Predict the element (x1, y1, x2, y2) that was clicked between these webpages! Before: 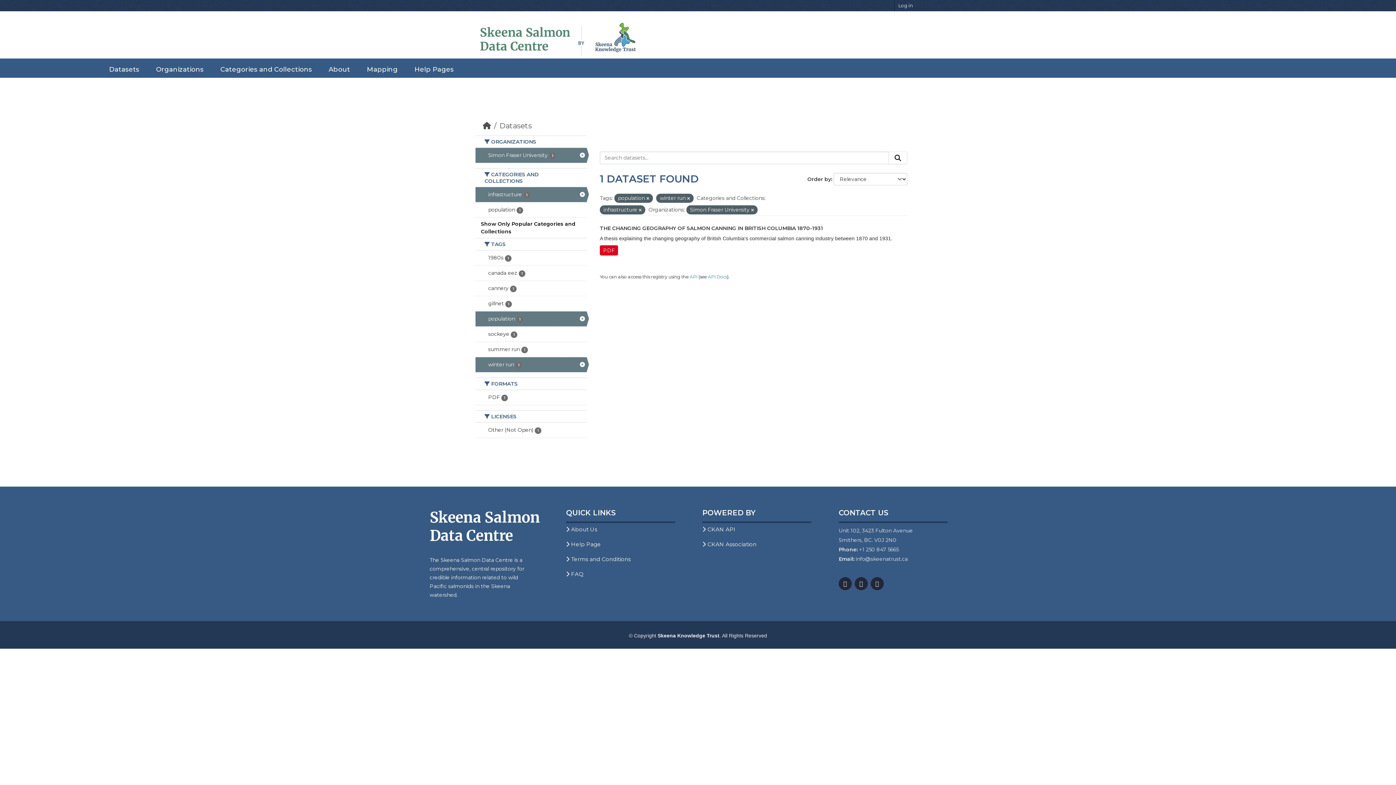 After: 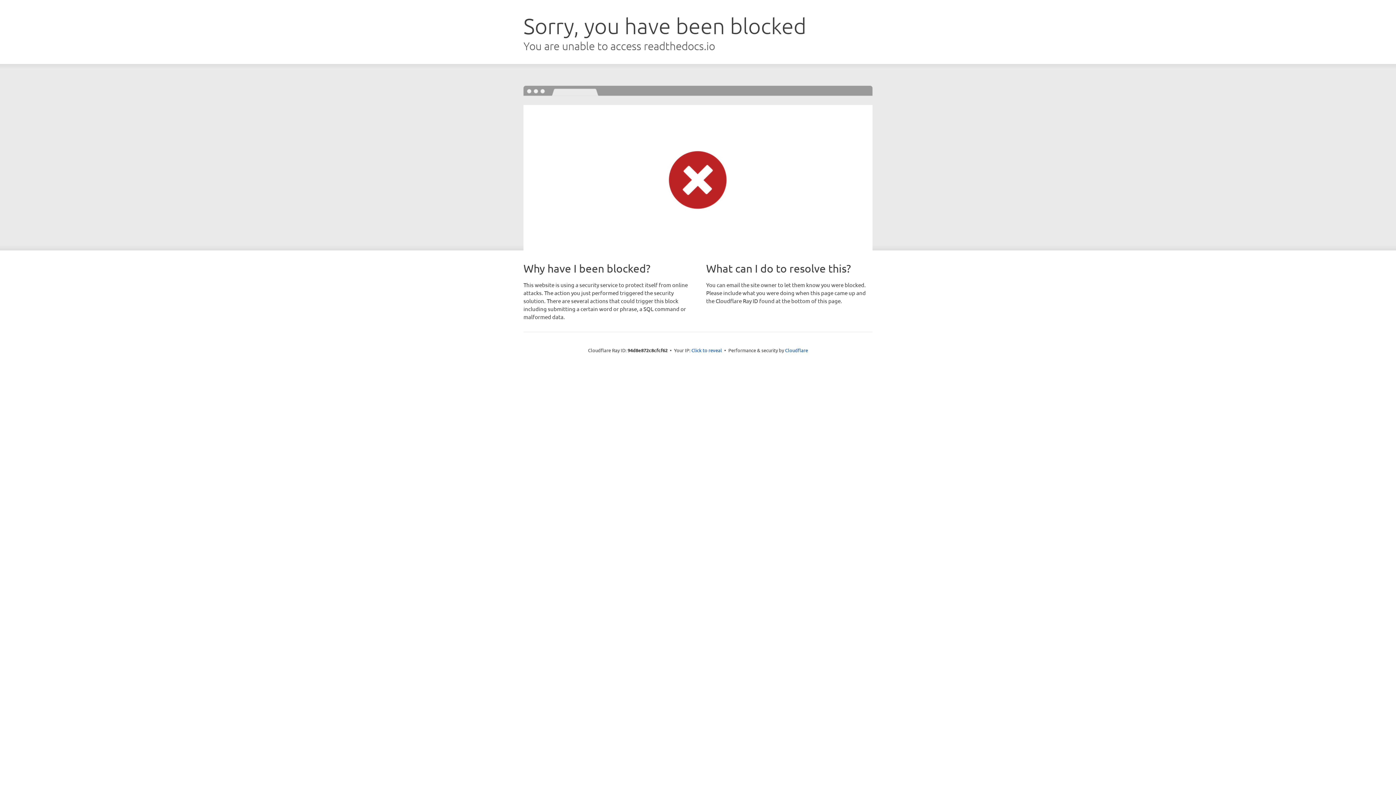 Action: bbox: (702, 526, 735, 533) label: CKAN API